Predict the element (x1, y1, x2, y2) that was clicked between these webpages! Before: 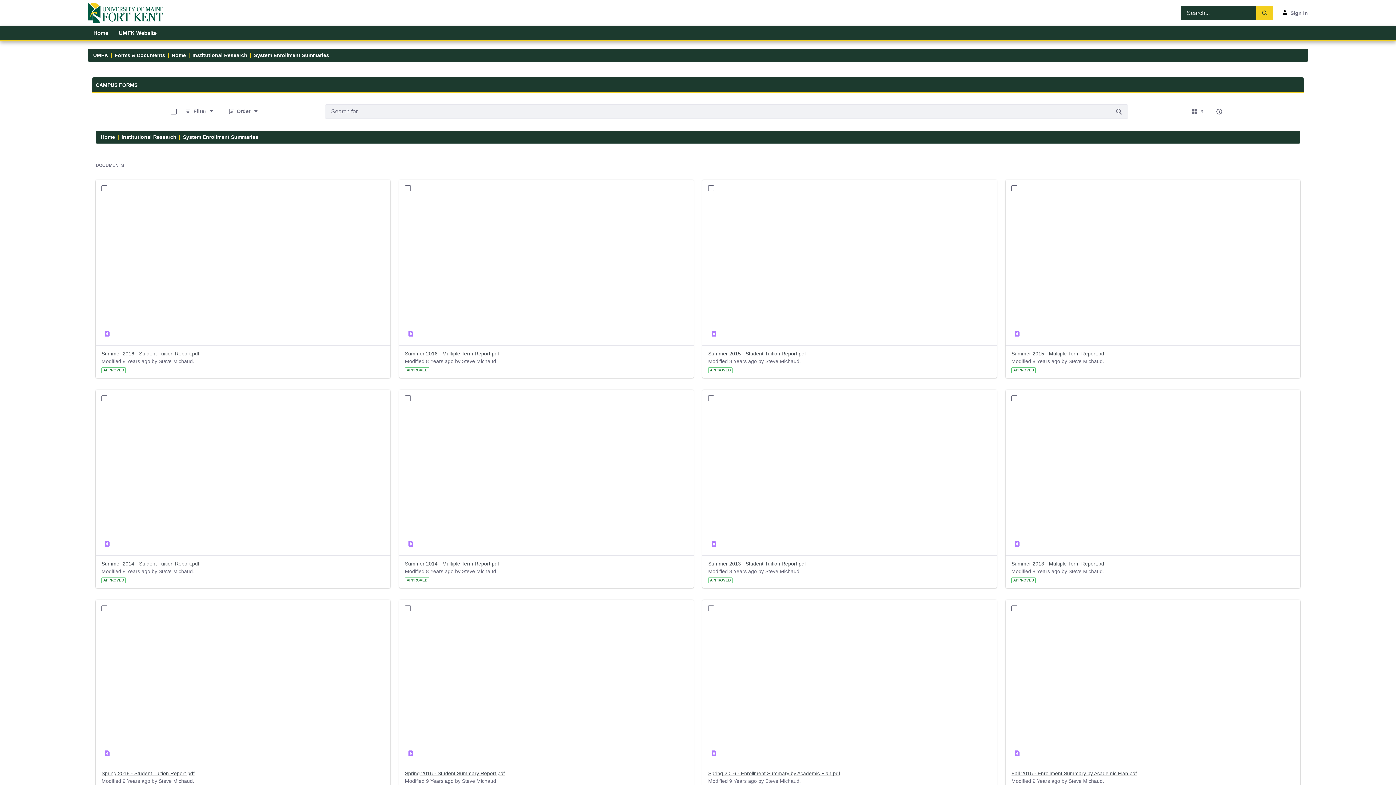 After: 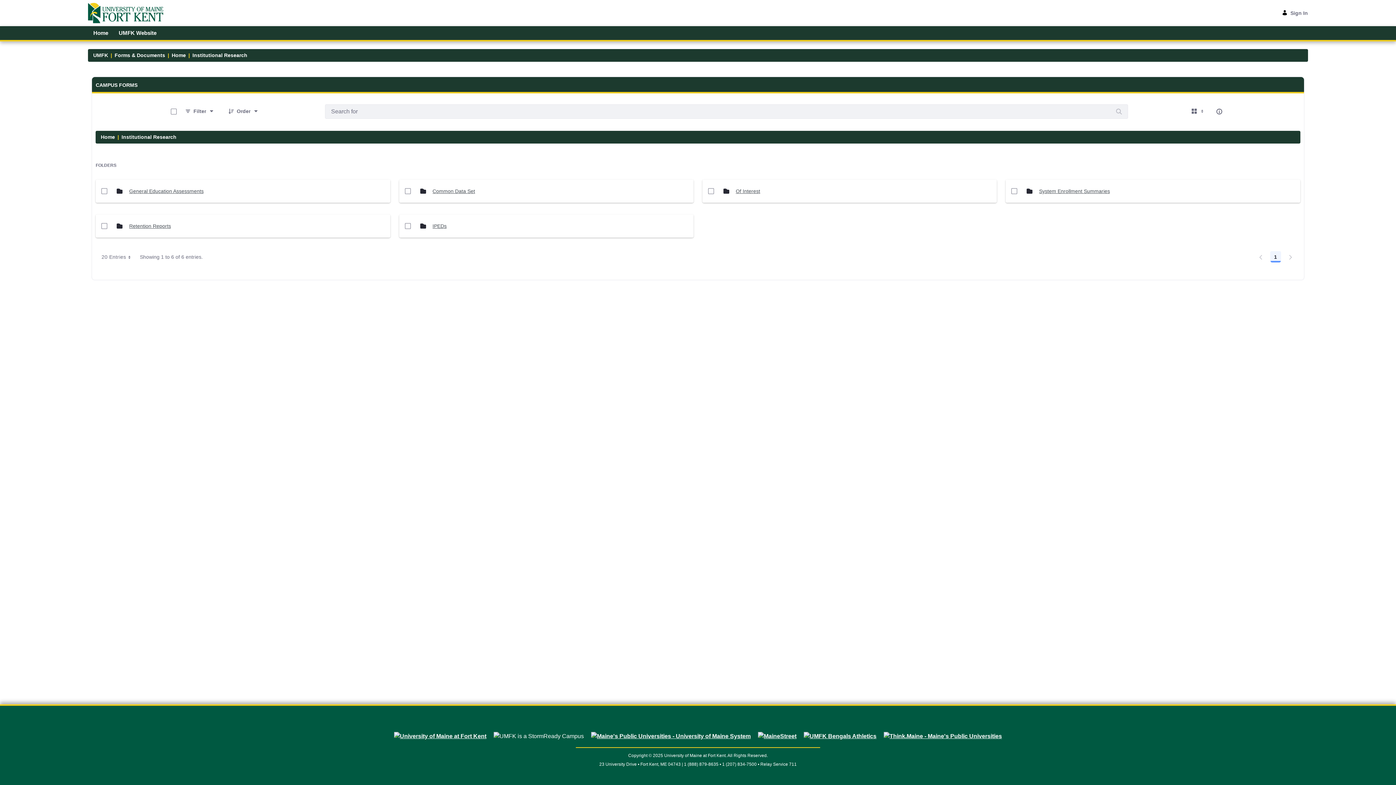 Action: label: Institutional Research bbox: (192, 51, 247, 59)